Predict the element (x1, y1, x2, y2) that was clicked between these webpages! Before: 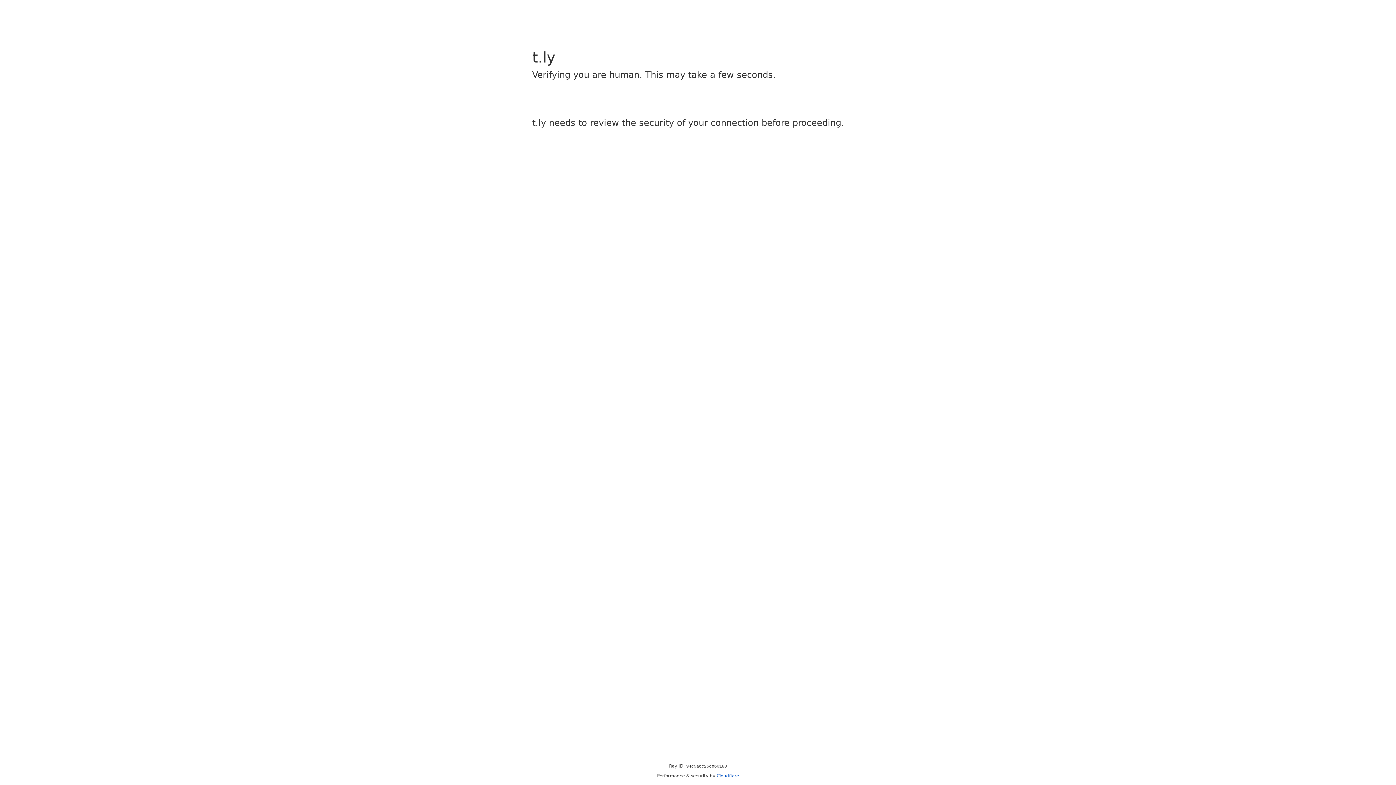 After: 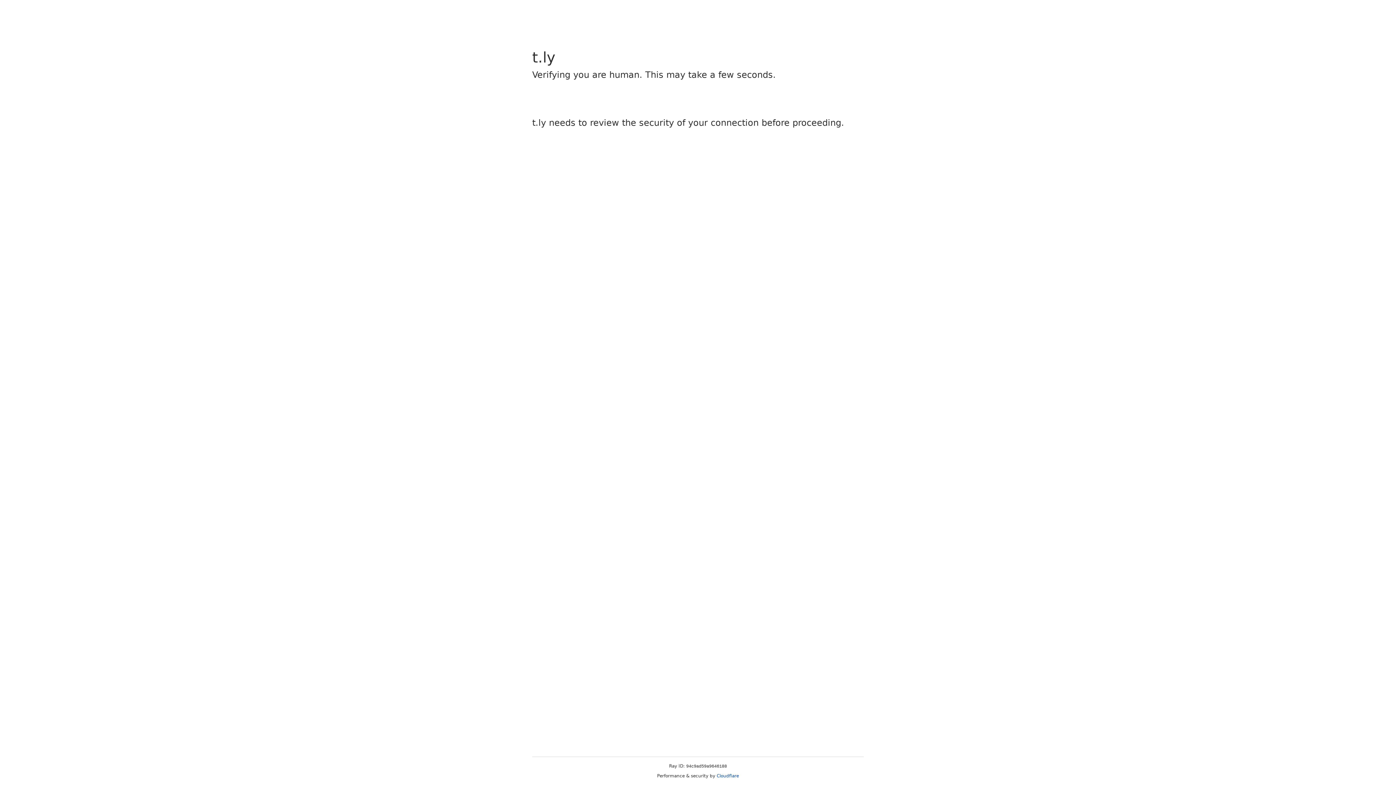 Action: label: Cloudflare bbox: (716, 773, 739, 778)